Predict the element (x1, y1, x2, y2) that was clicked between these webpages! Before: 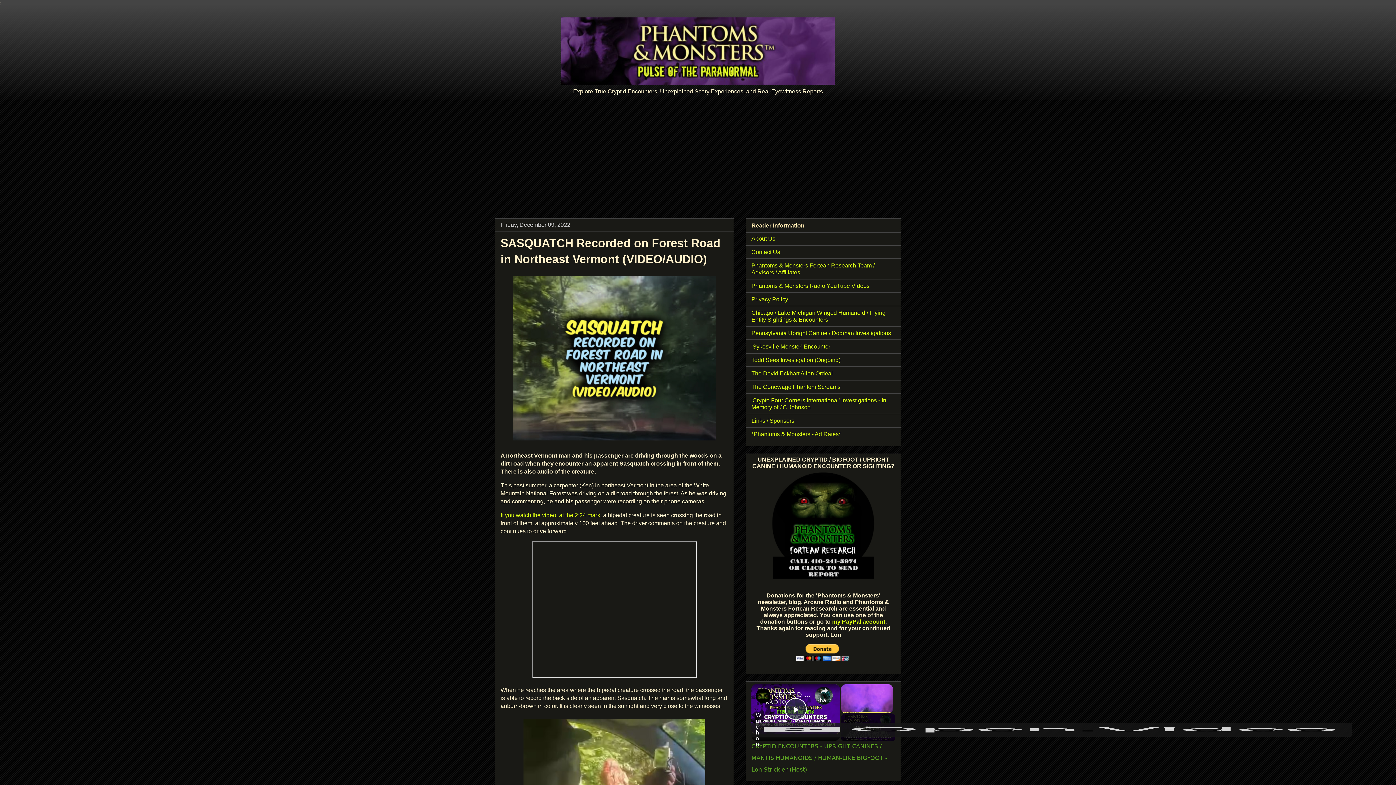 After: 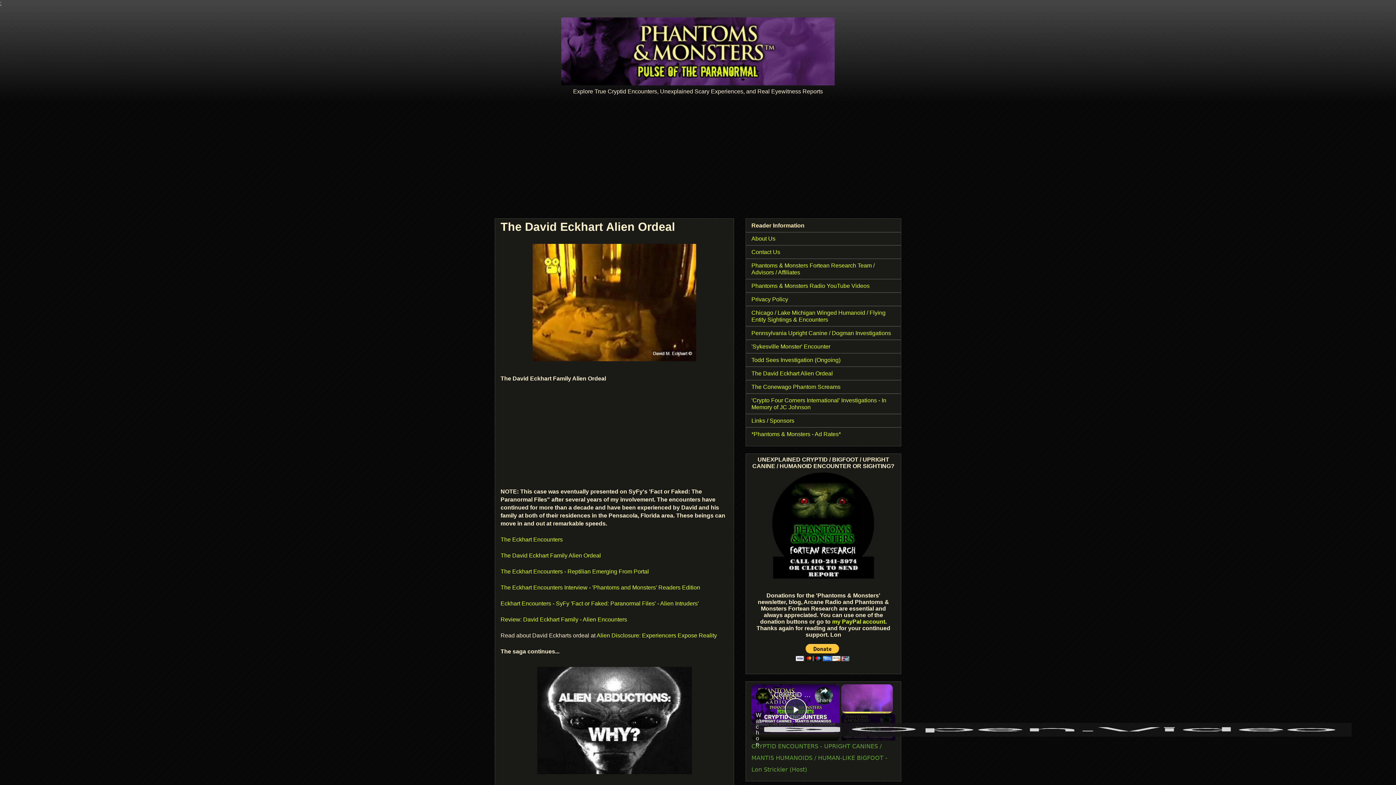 Action: label: The David Eckhart Alien Ordeal bbox: (751, 370, 833, 376)